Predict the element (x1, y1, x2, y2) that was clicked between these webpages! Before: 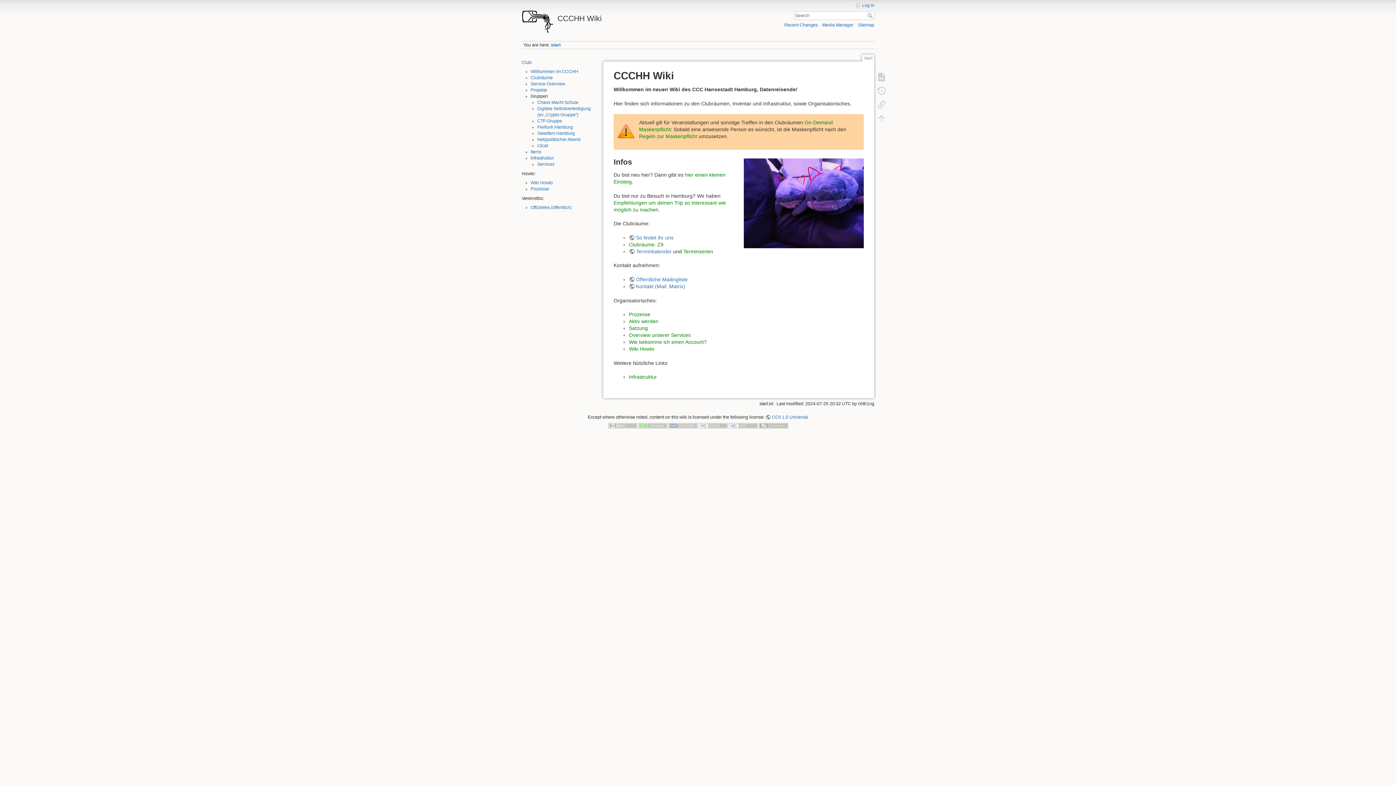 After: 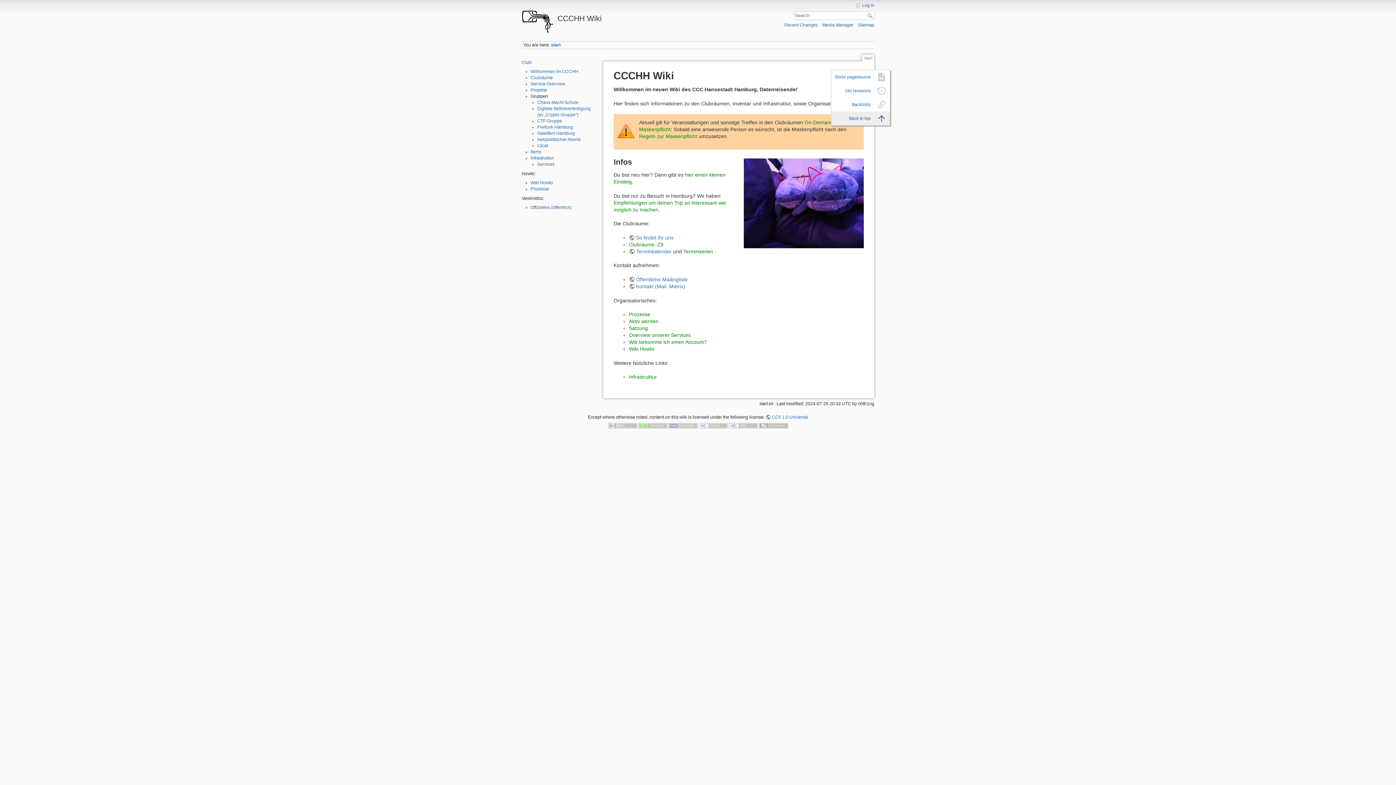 Action: bbox: (873, 111, 890, 125)